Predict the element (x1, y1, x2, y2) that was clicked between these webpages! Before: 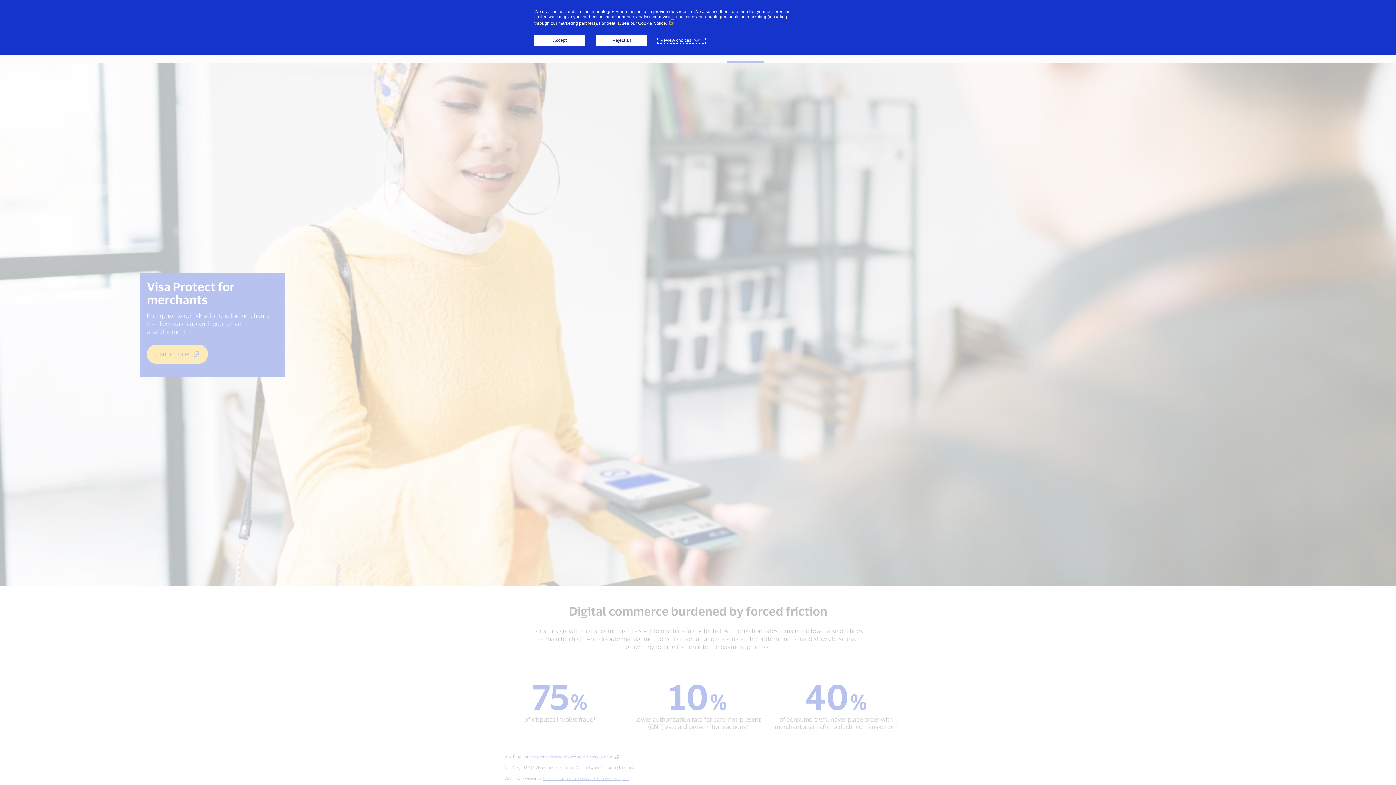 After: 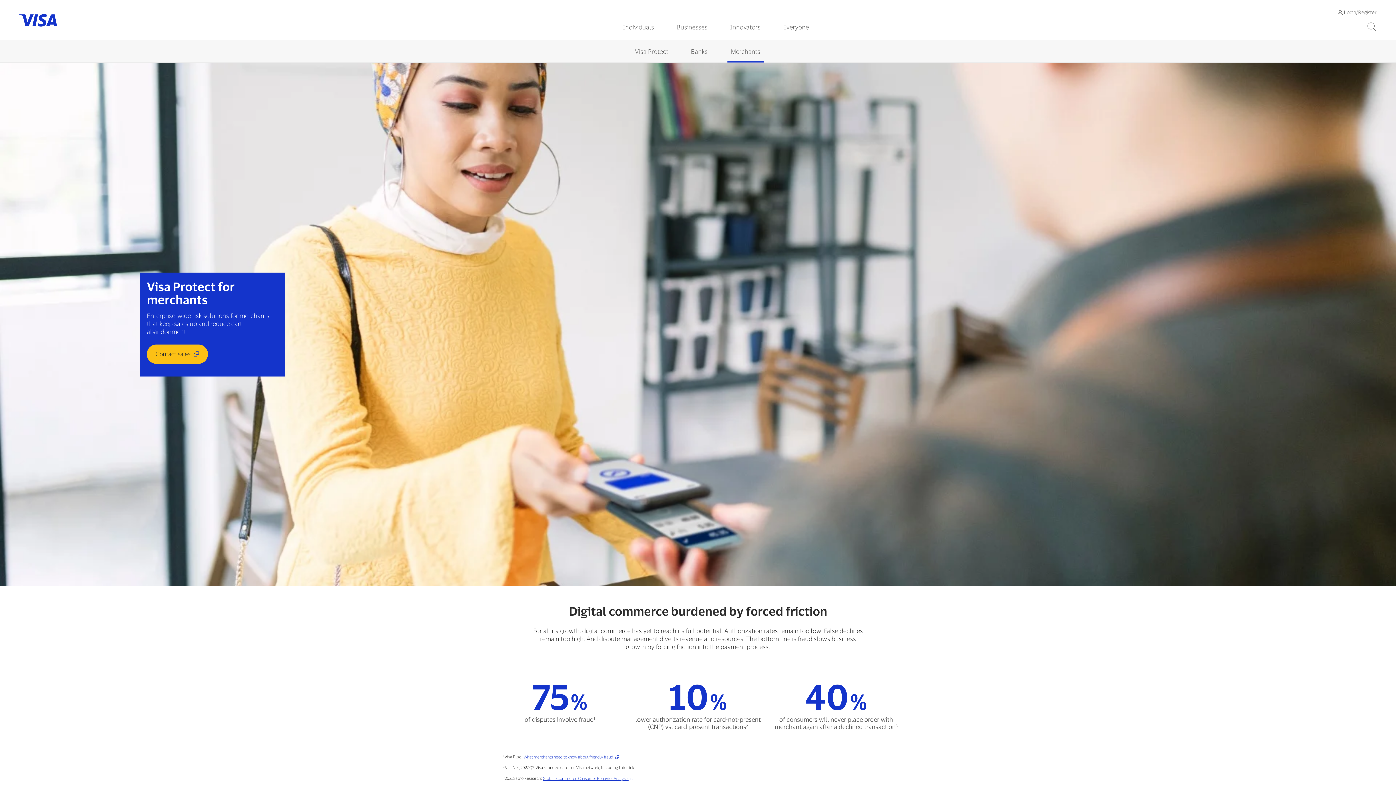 Action: label: Accept bbox: (534, 34, 585, 45)